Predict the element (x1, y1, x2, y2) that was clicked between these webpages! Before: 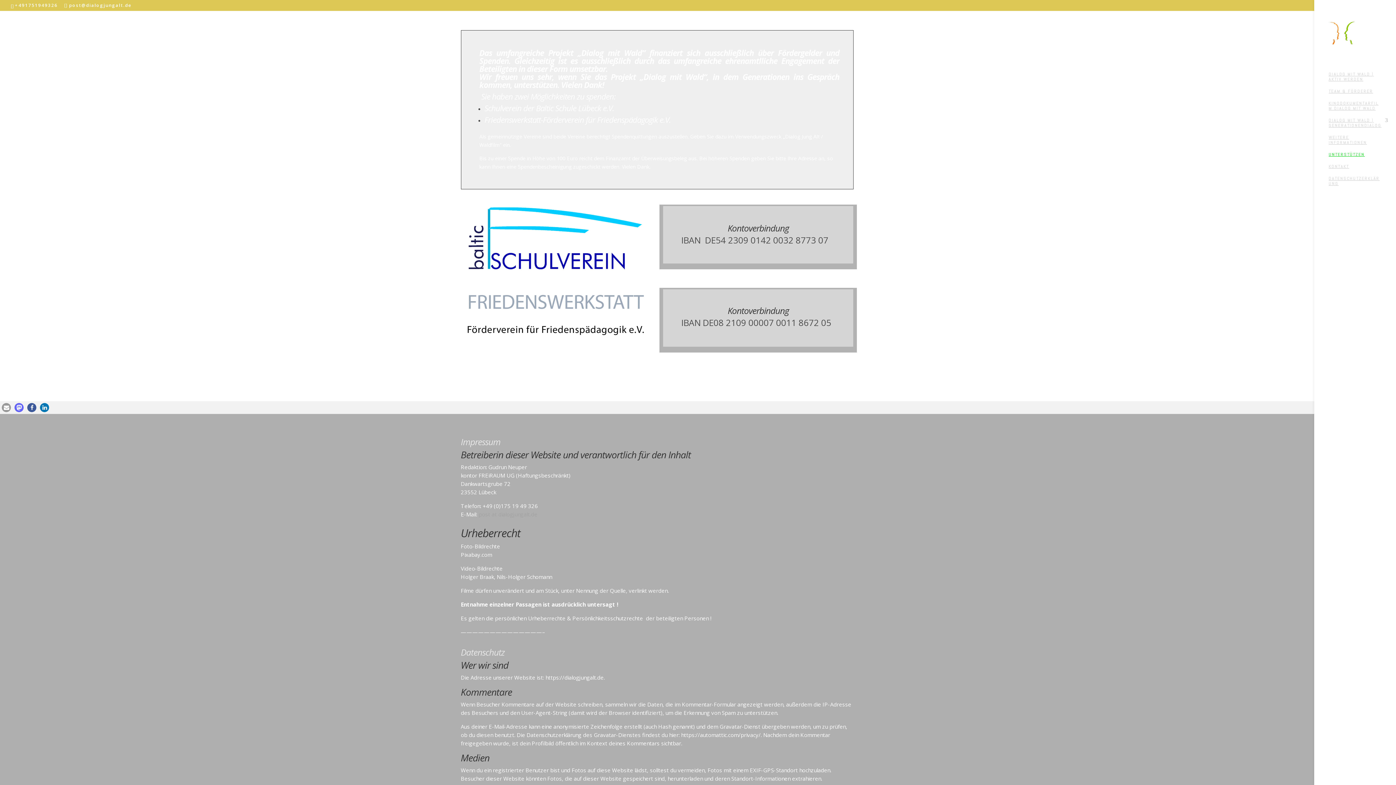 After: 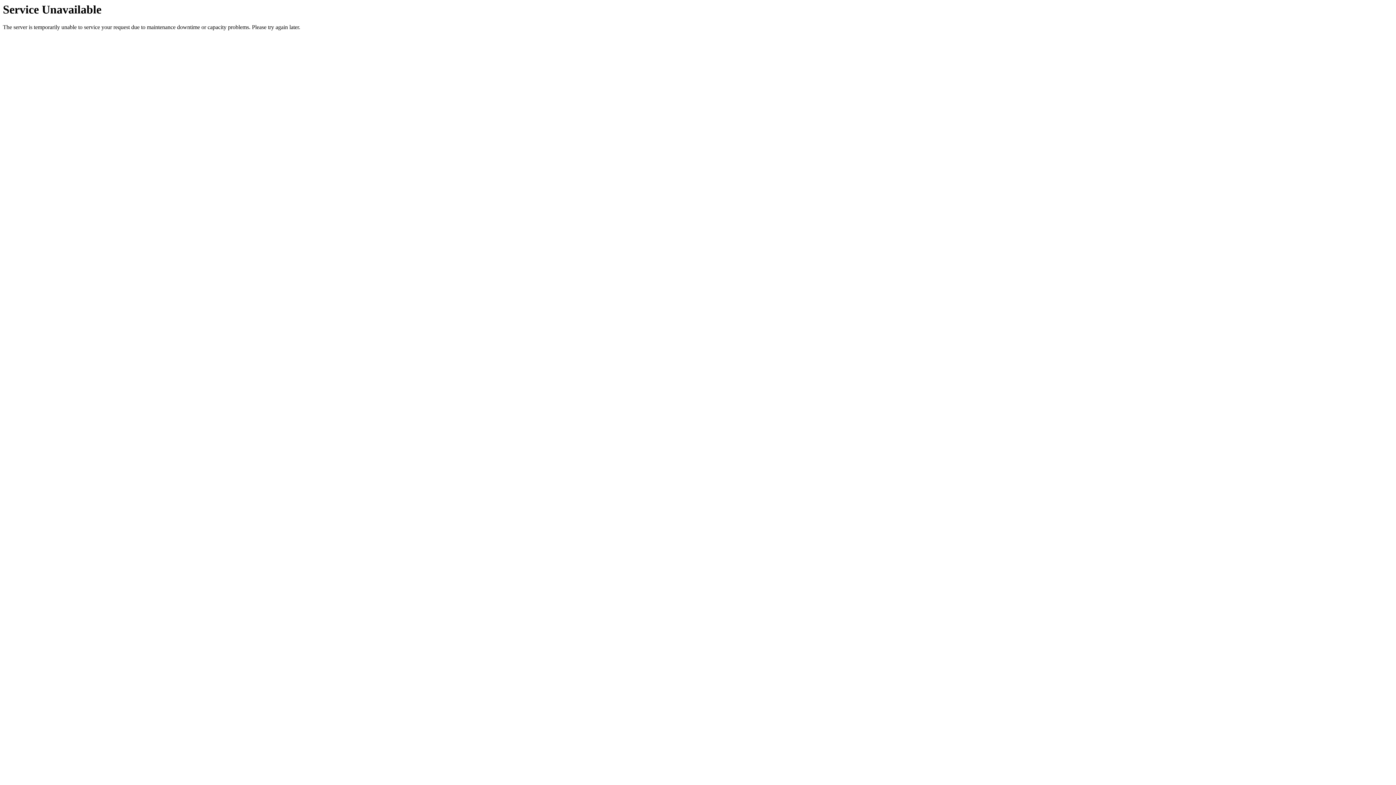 Action: bbox: (1329, 71, 1396, 88) label: DIALOG MIT WALD | AKTIV WERDEN